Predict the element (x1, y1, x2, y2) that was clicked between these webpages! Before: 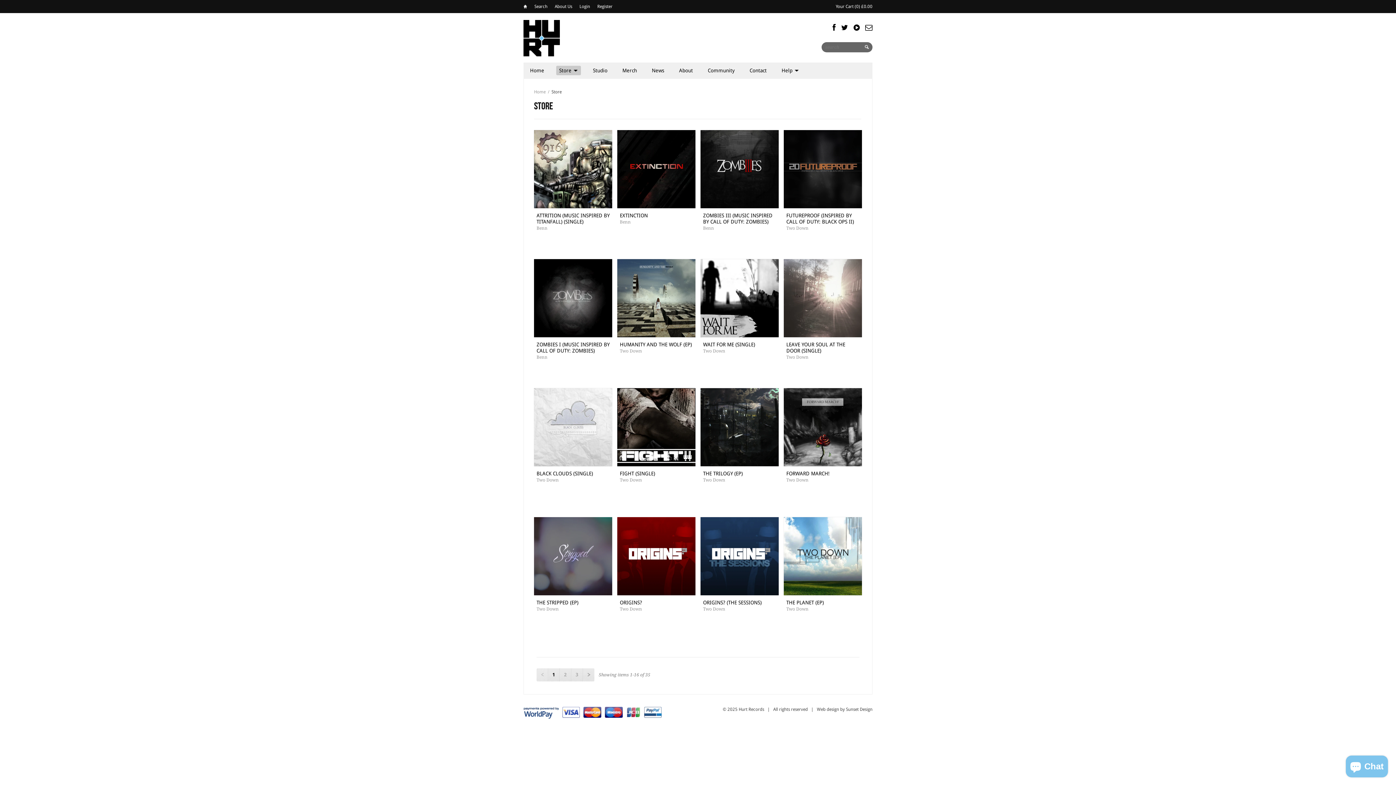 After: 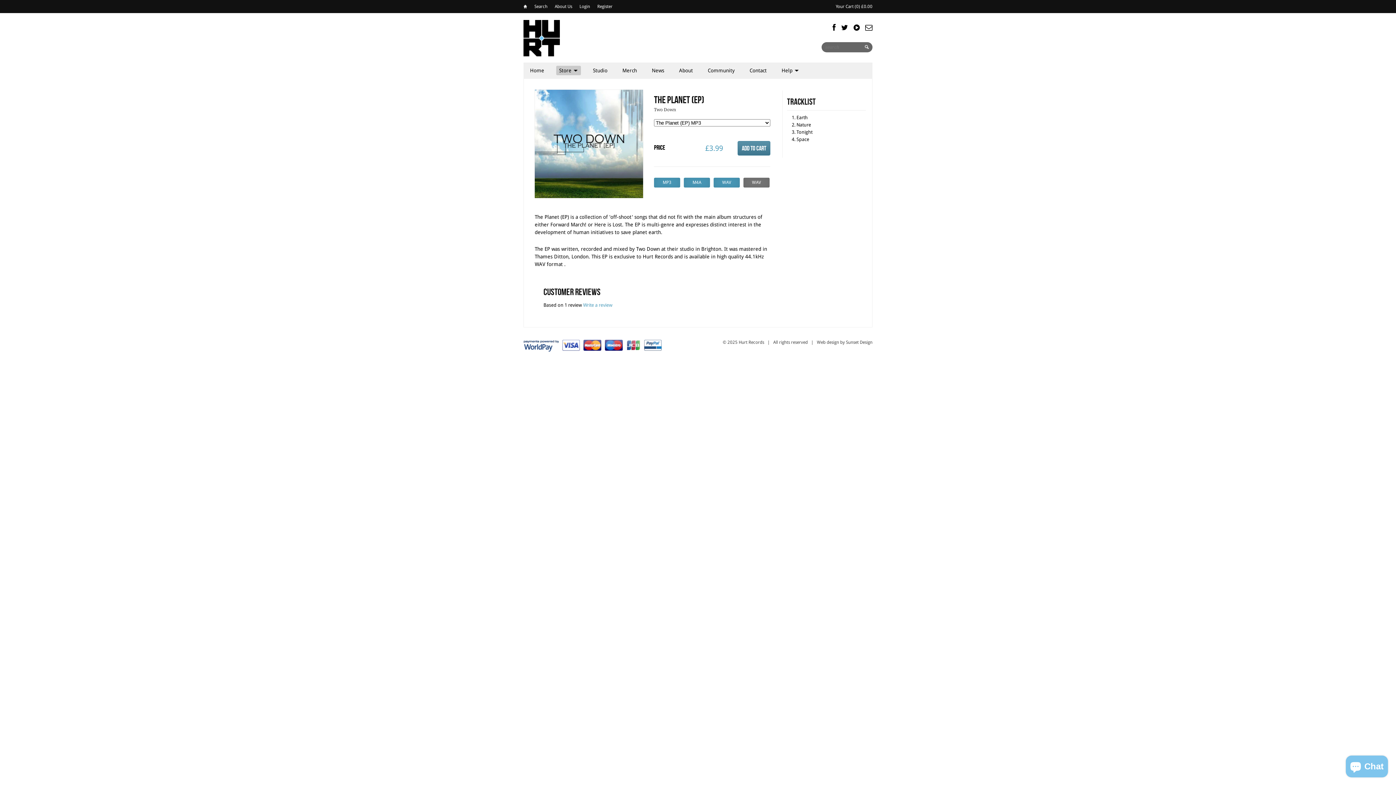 Action: bbox: (784, 517, 862, 635) label: THE PLANET (EP)
Two Down